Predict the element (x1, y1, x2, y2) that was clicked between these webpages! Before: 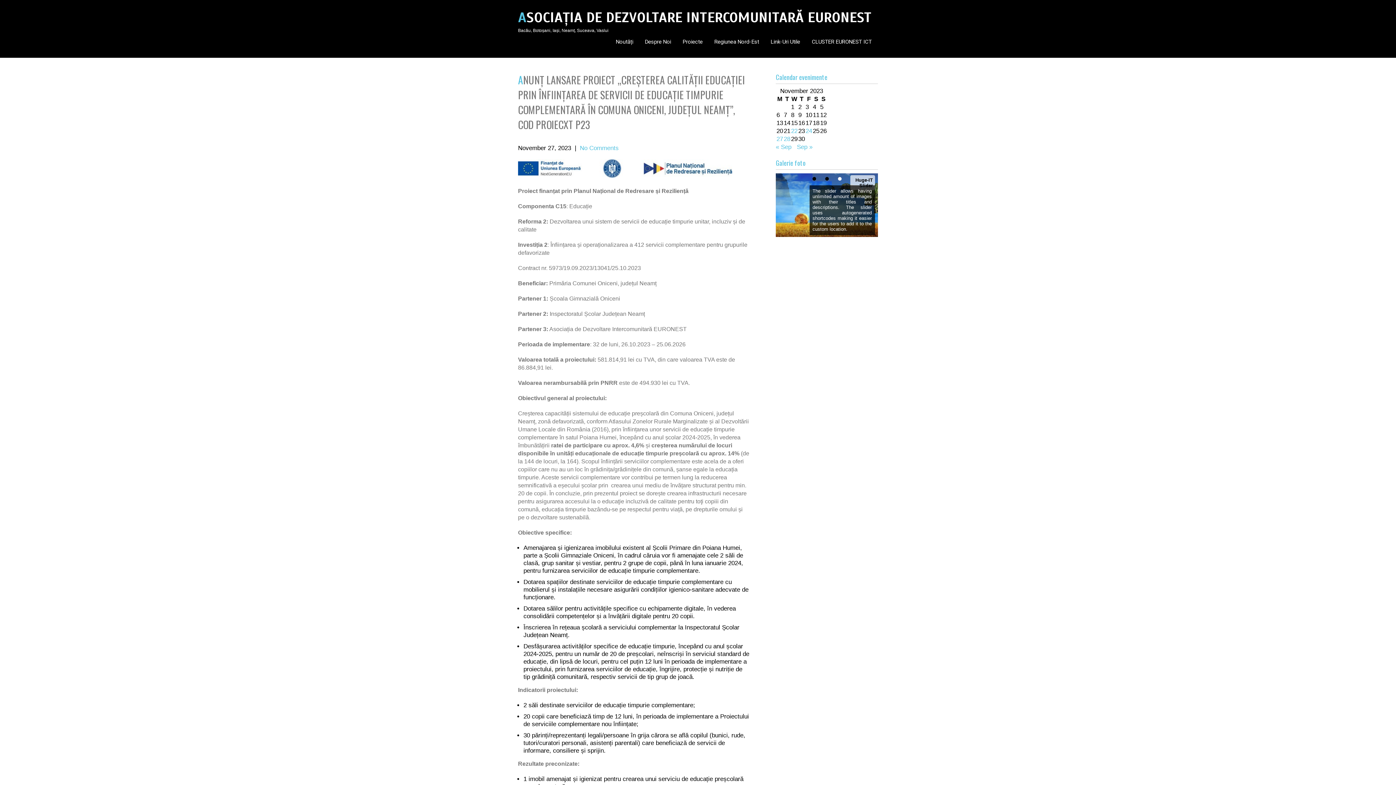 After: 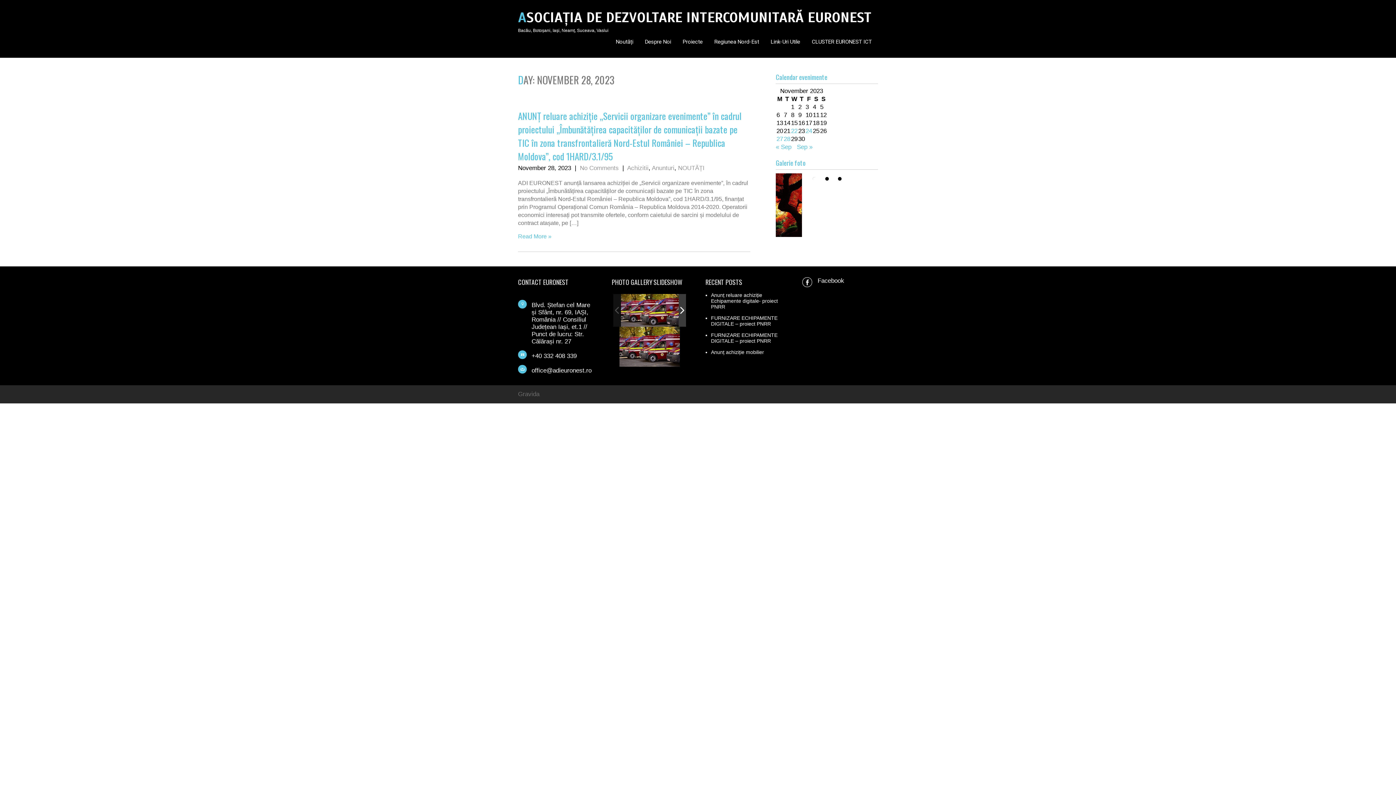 Action: bbox: (784, 135, 790, 142) label: Posts published on November 28, 2023